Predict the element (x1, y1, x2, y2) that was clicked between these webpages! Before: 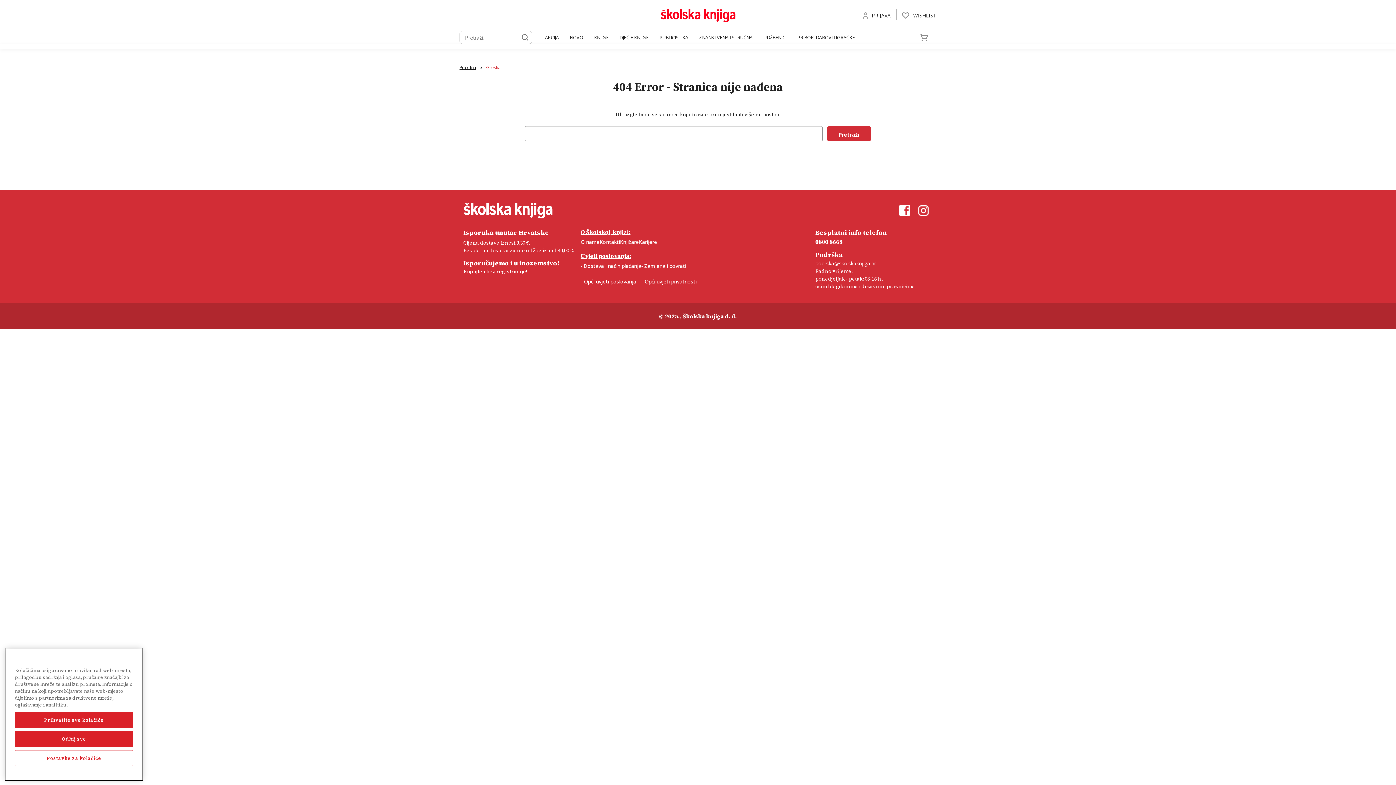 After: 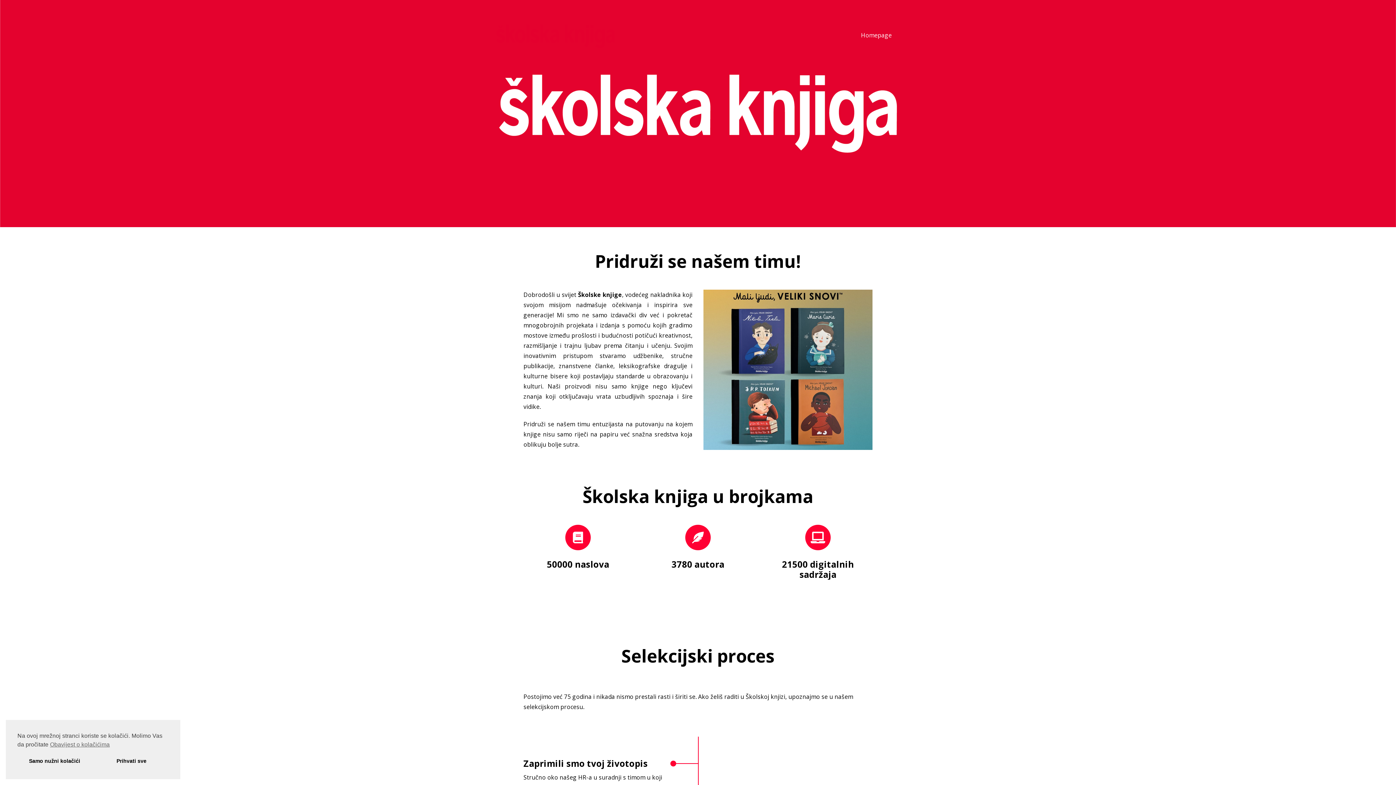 Action: bbox: (639, 238, 657, 245) label: Karijere